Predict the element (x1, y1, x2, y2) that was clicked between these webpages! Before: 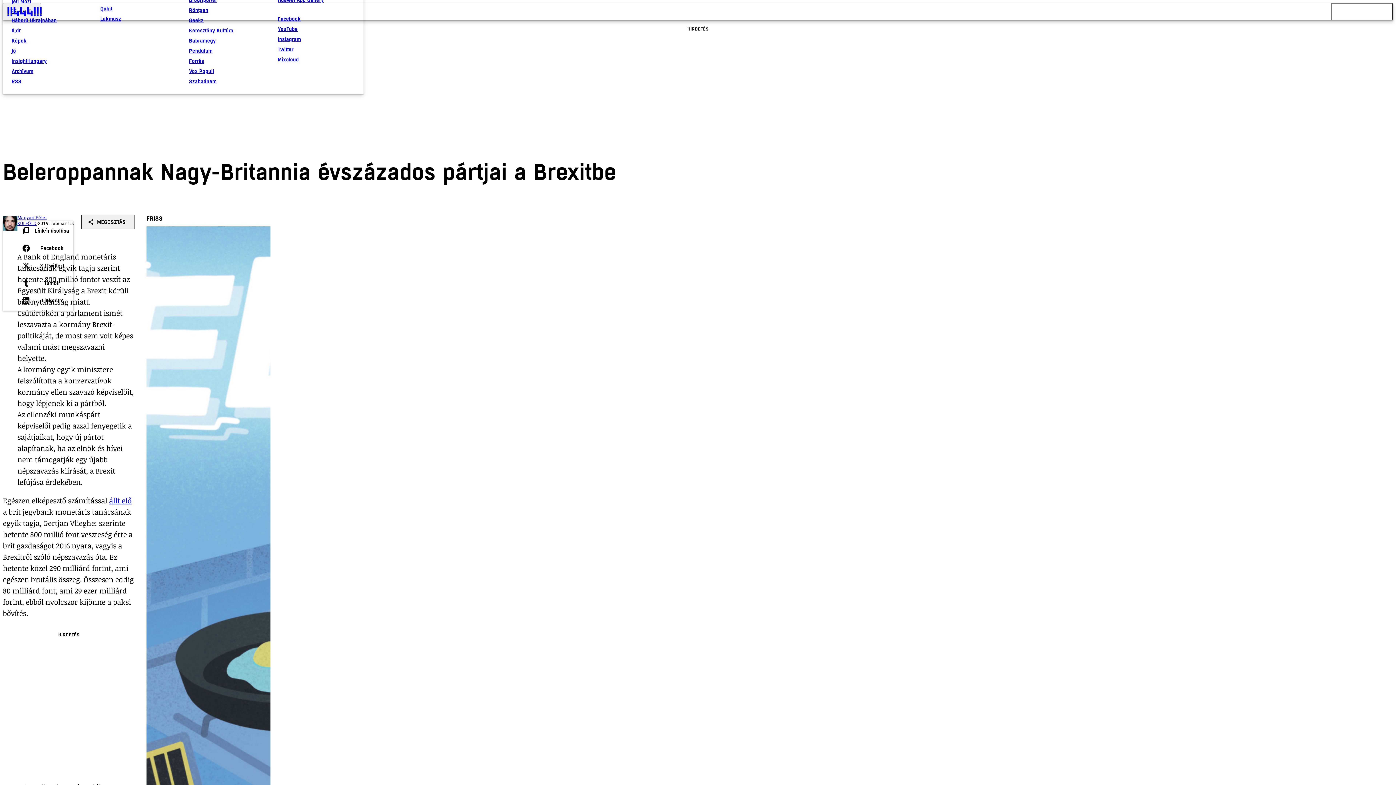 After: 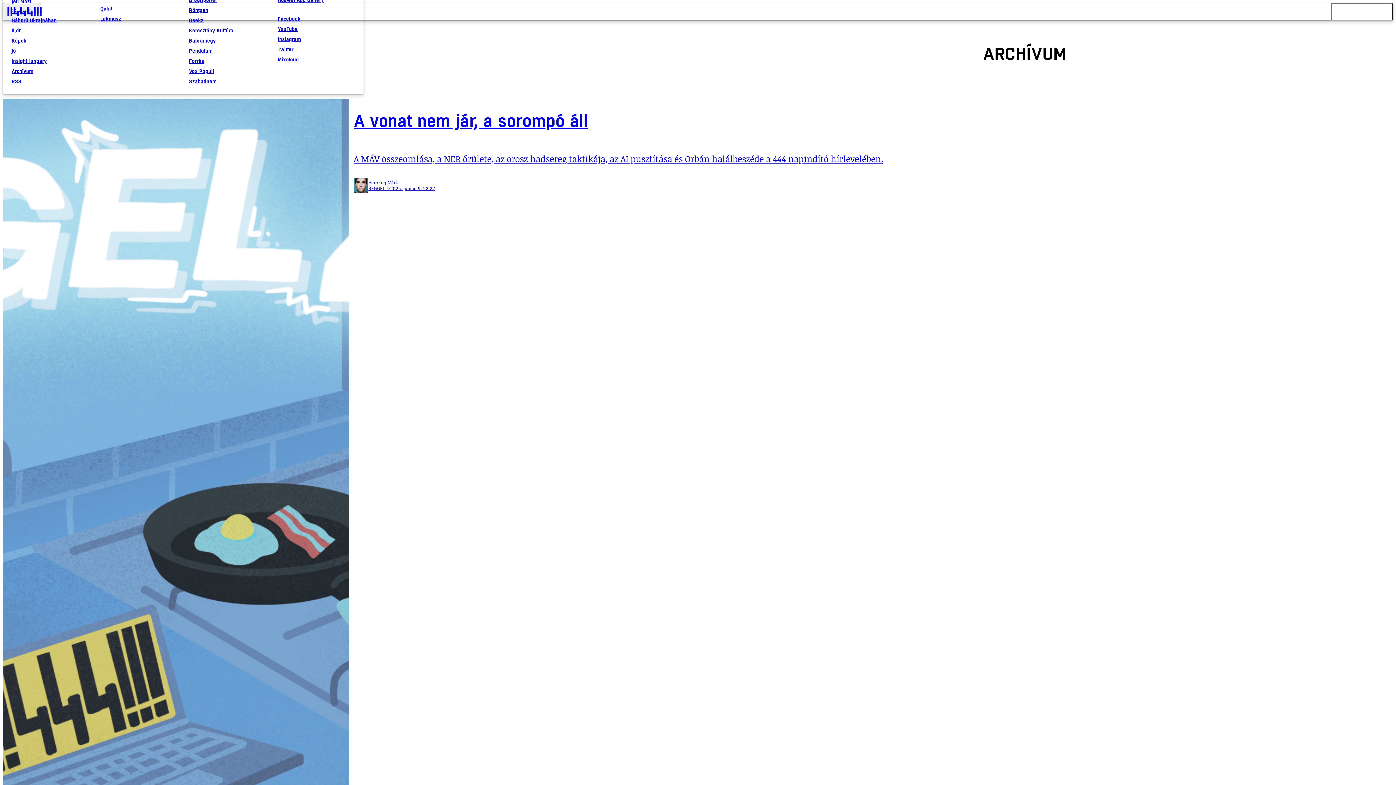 Action: label: Archívum bbox: (11, 66, 88, 76)